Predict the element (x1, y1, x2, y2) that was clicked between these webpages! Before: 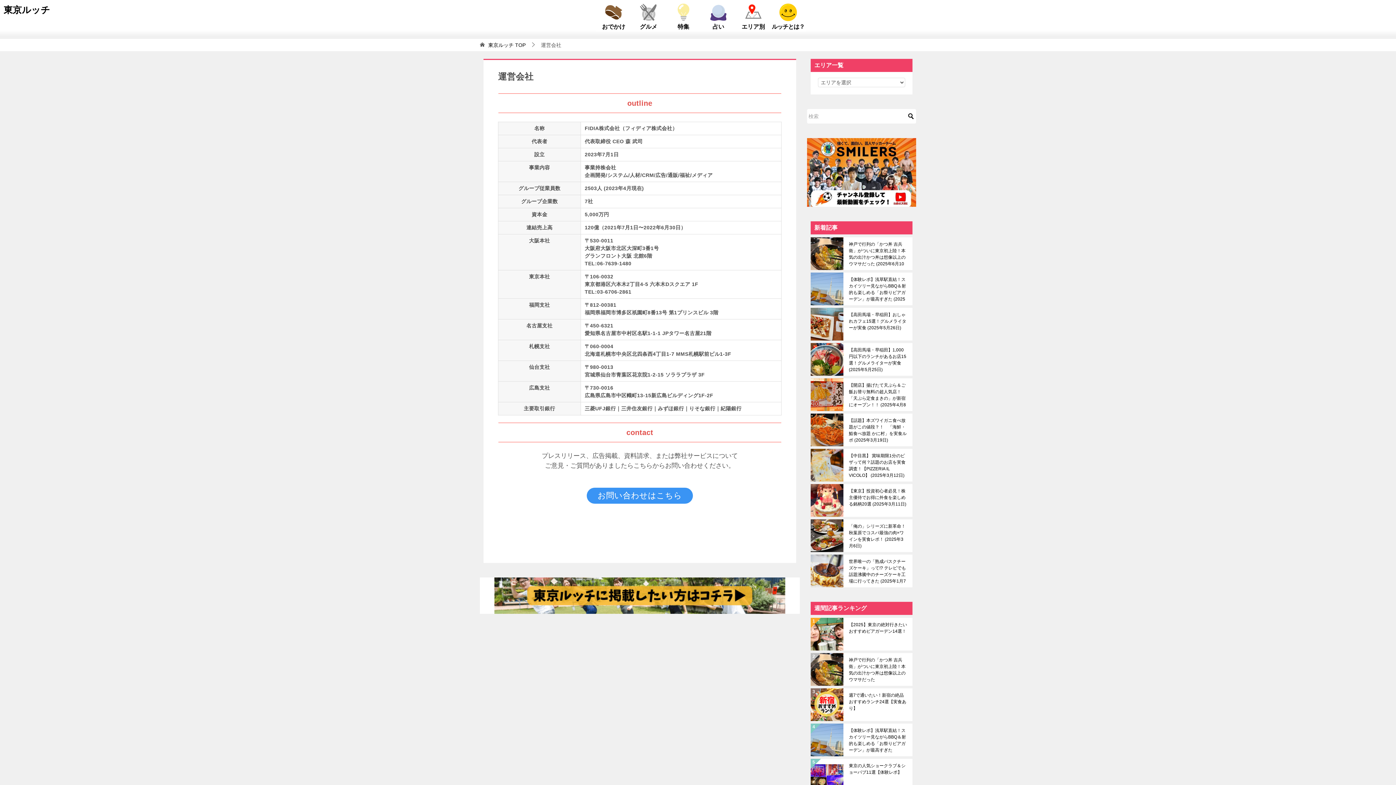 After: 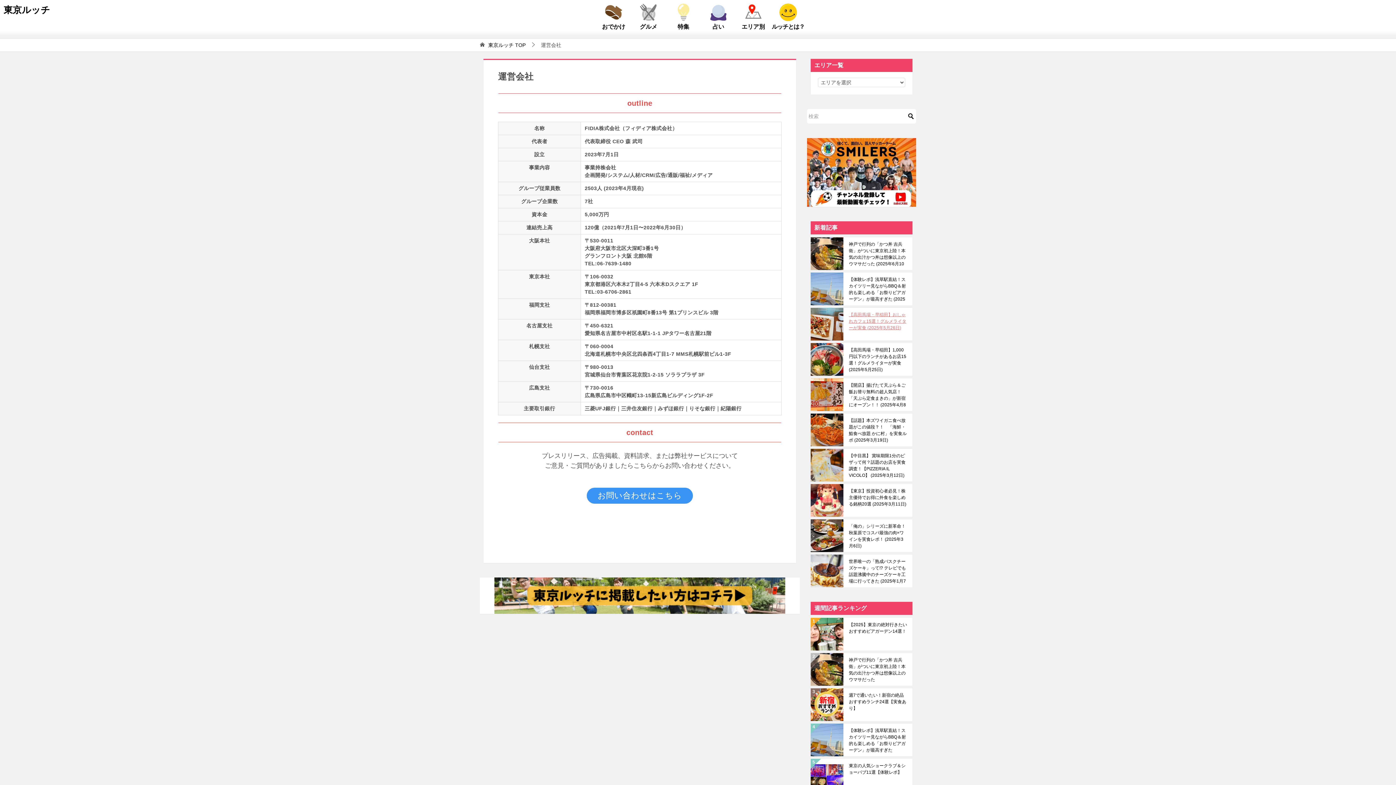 Action: bbox: (849, 311, 907, 337) label: 【高田馬場・早稲田】おしゃれカフェ15選！グルメライターが実食2025年5月26日